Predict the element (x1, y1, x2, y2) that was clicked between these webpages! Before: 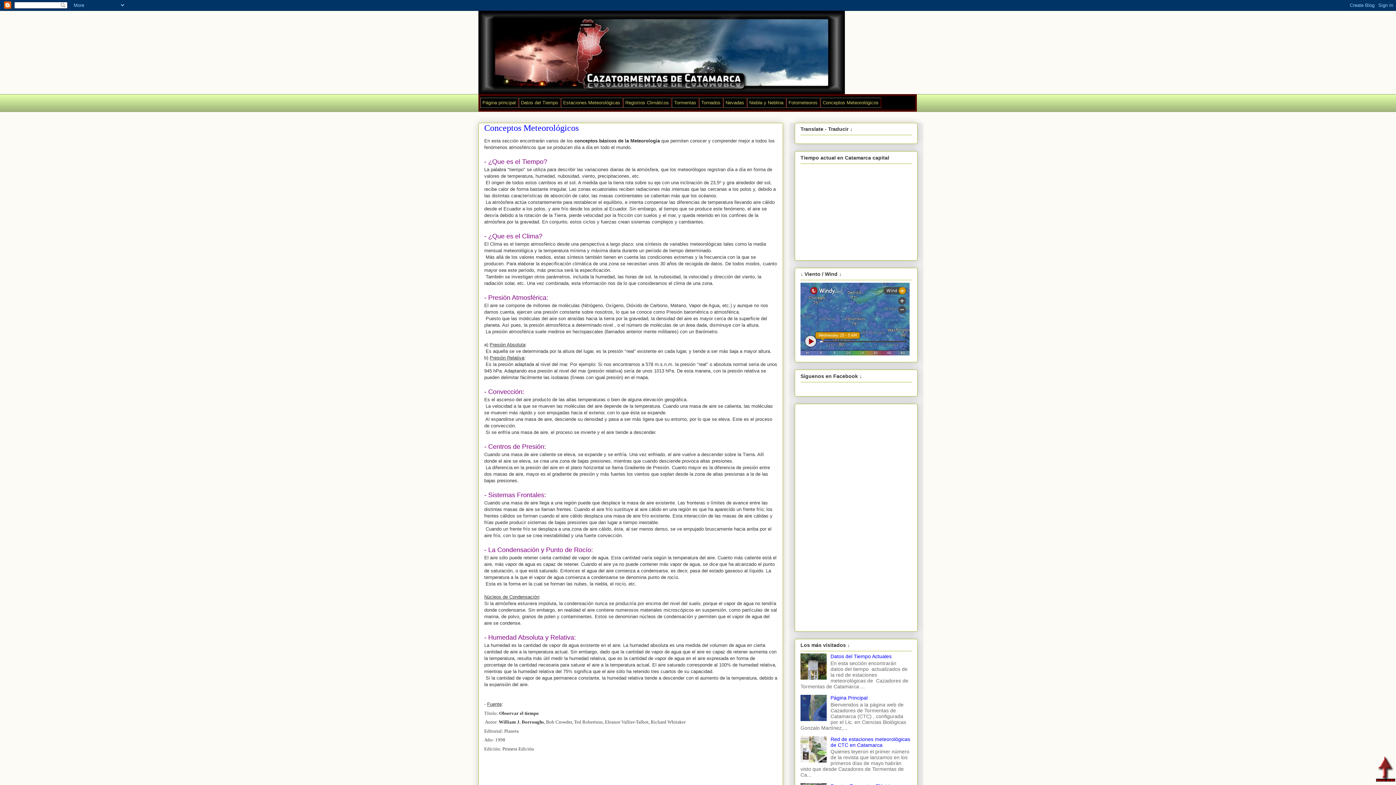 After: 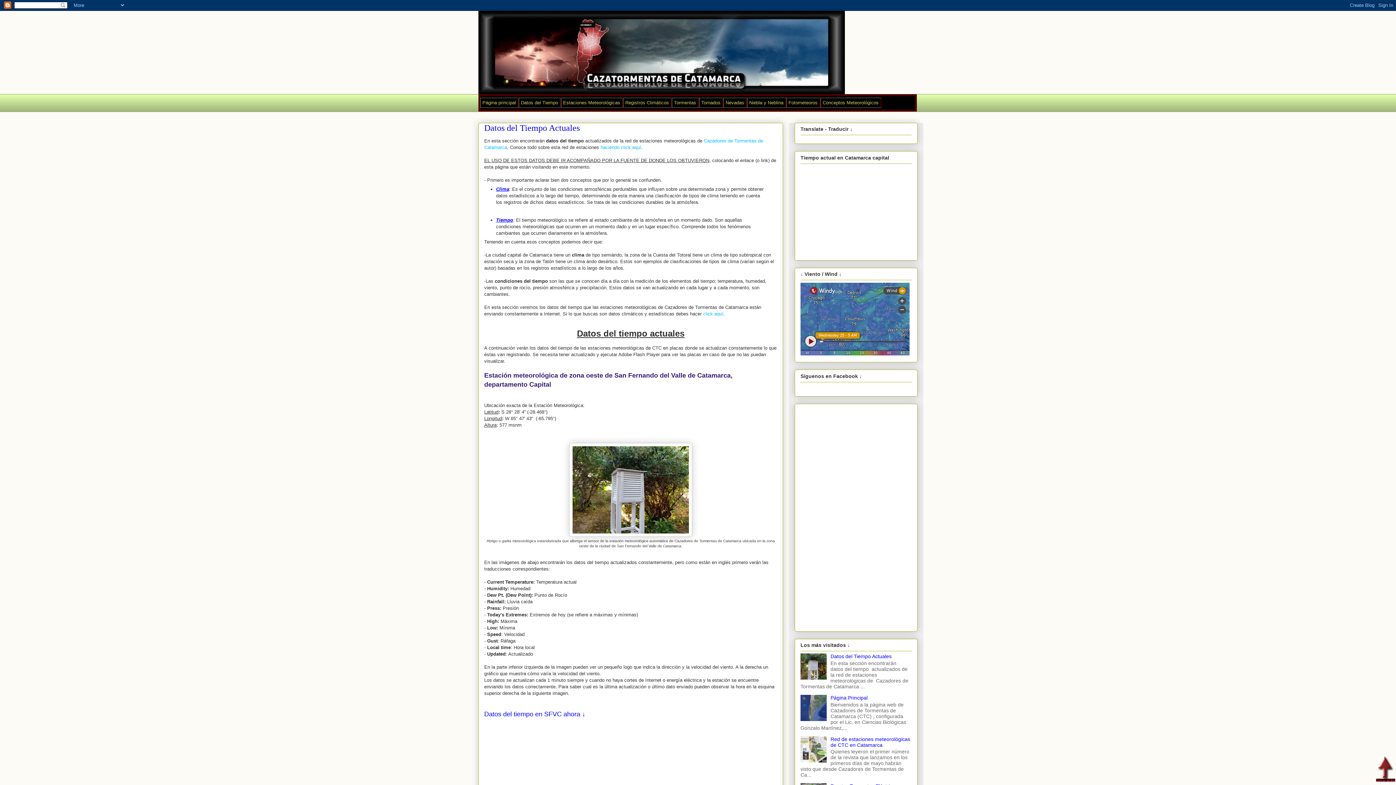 Action: bbox: (830, 653, 891, 659) label: Datos del Tiempo Actuales